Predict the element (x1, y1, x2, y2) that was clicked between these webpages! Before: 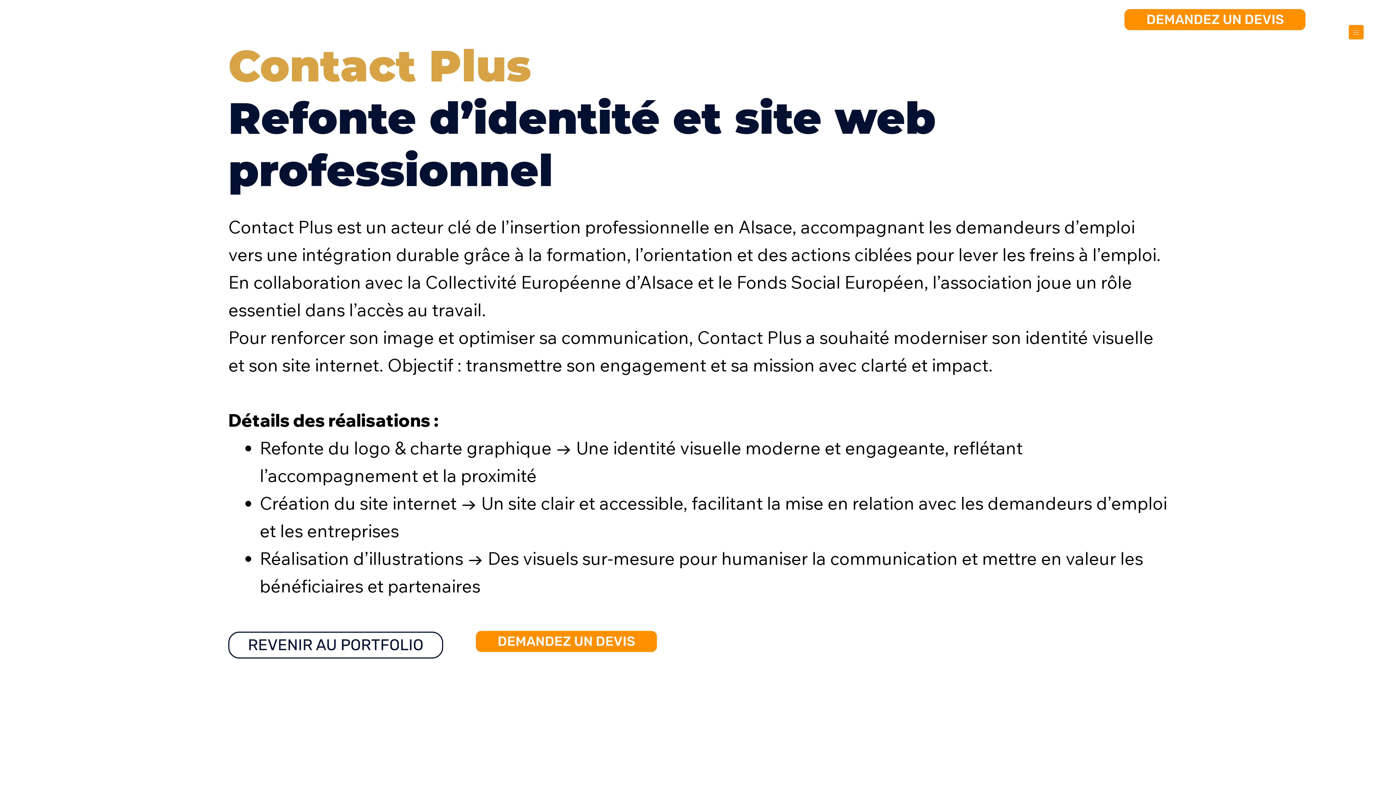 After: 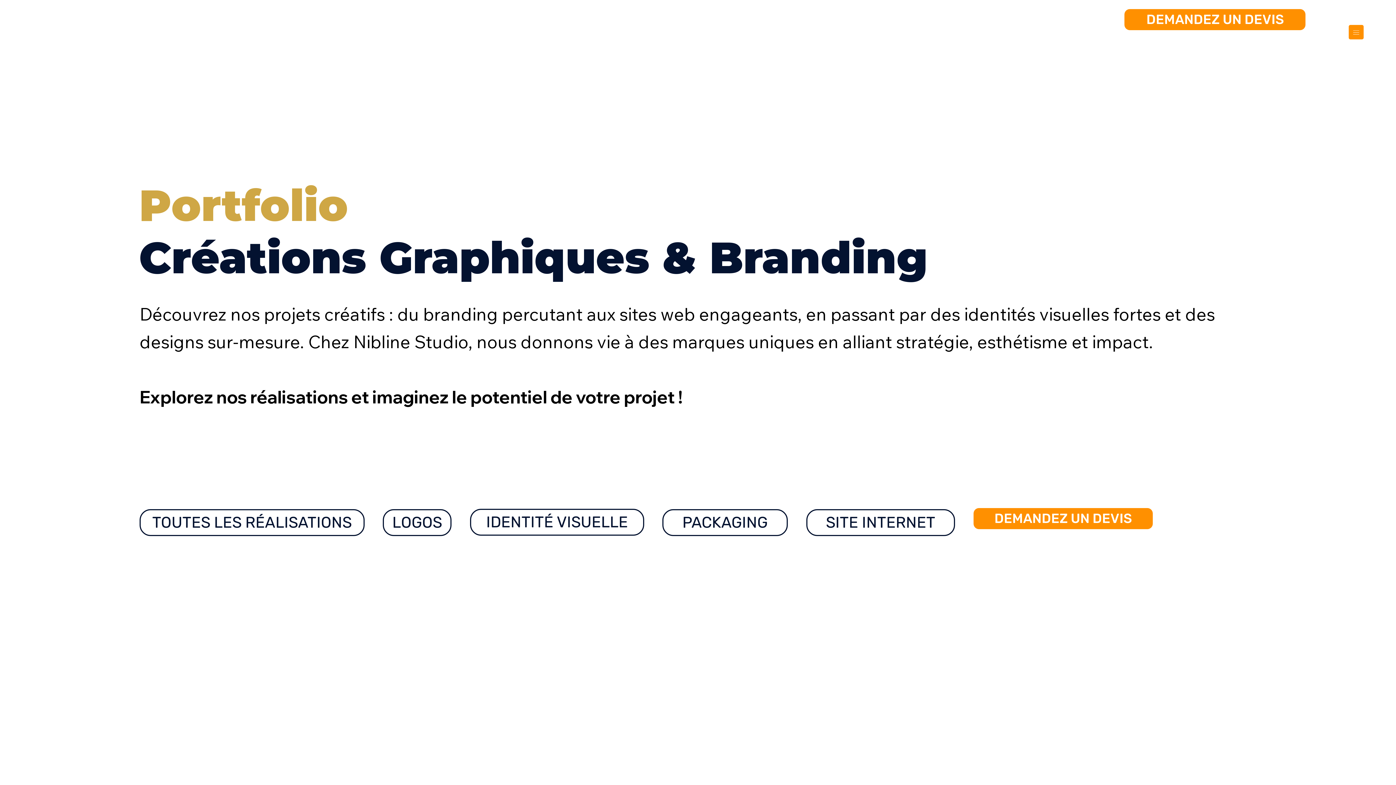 Action: bbox: (228, 631, 443, 658) label: REVENIR AU PORTFOLIO